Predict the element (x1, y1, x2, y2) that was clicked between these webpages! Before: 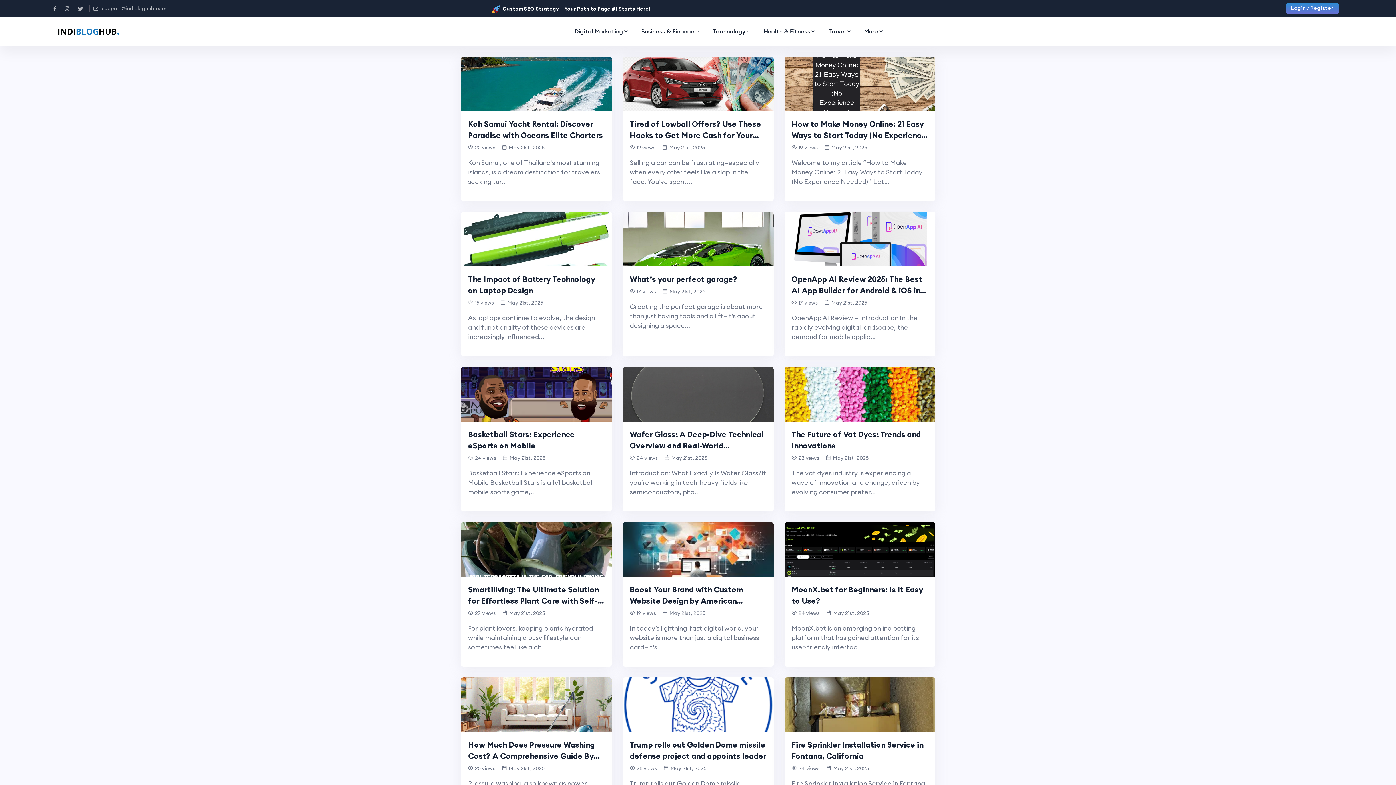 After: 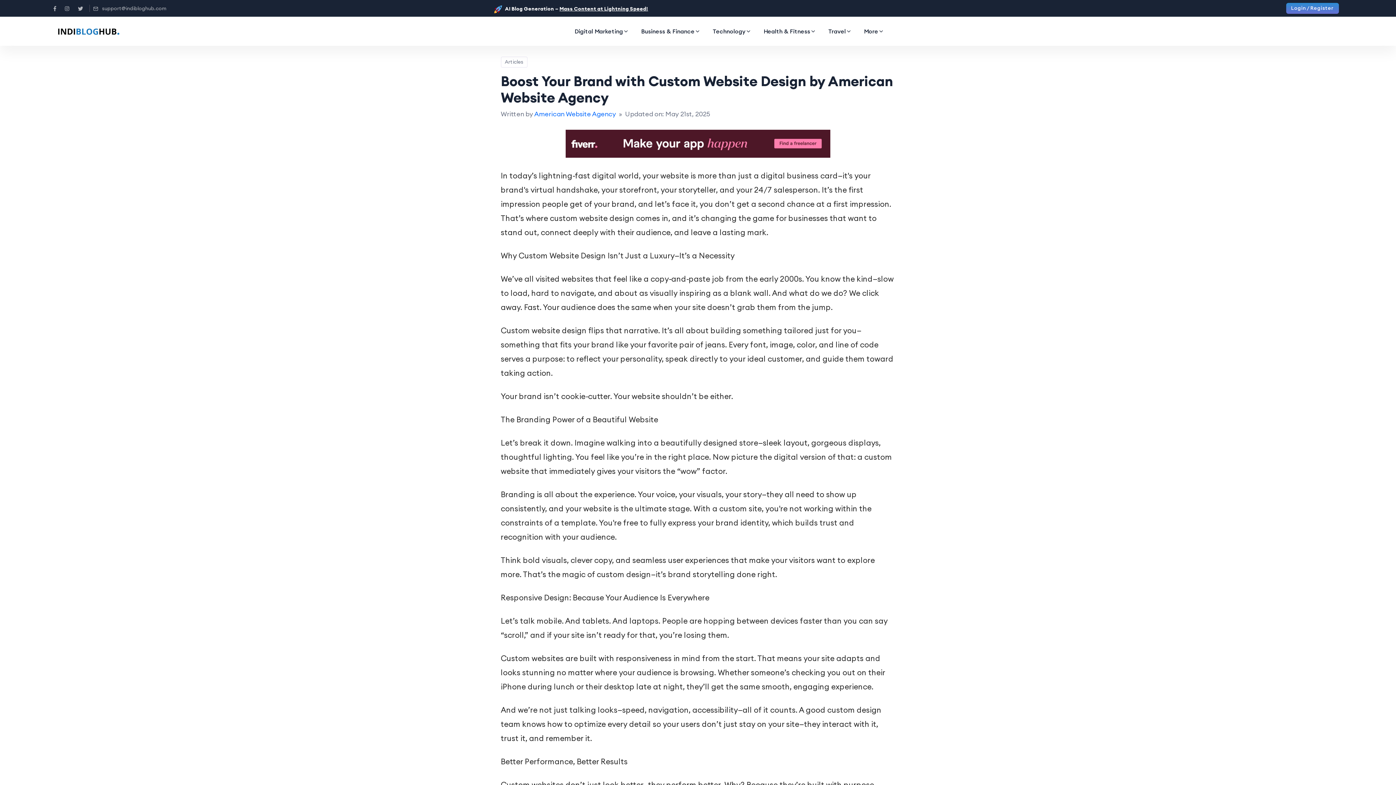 Action: bbox: (630, 585, 743, 617) label: Boost Your Brand with Custom Website Design by American Website Agency